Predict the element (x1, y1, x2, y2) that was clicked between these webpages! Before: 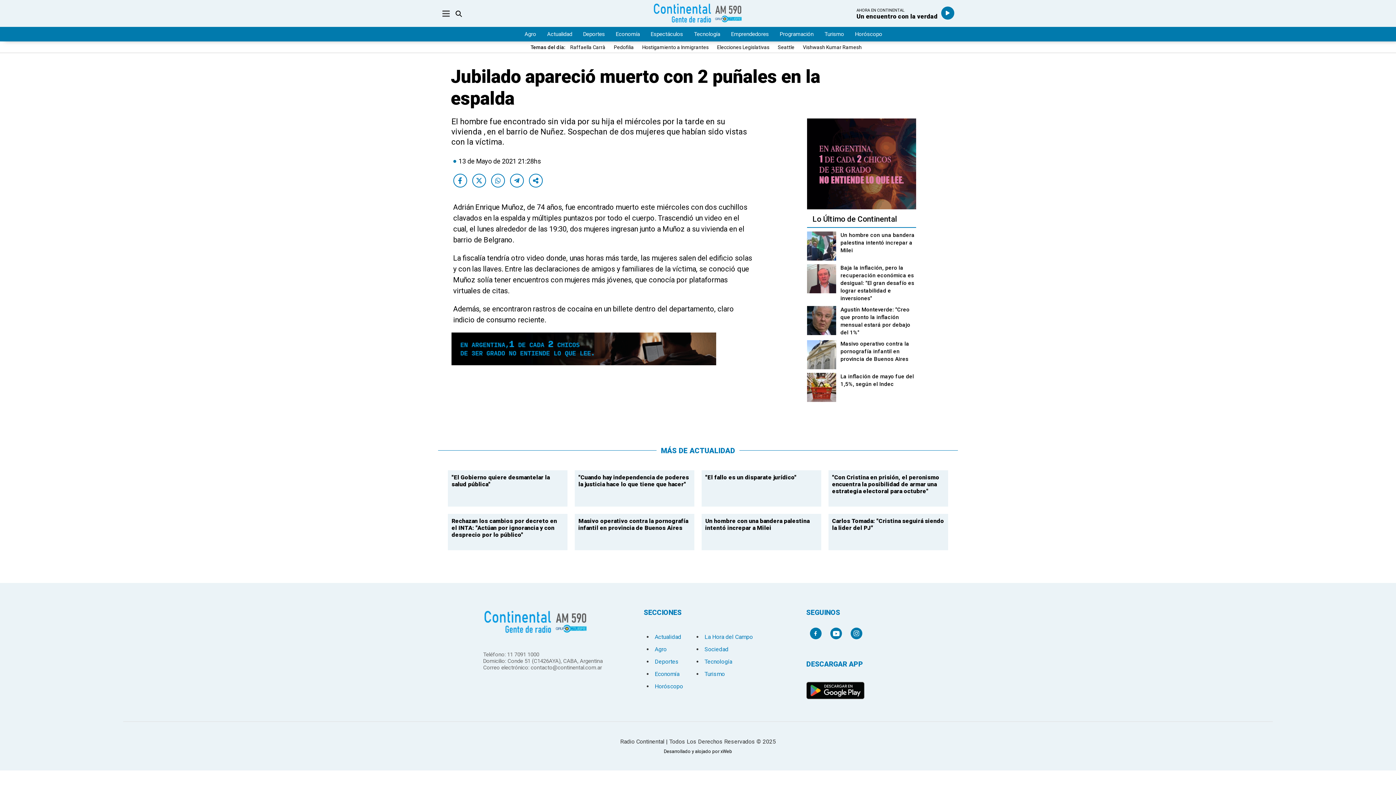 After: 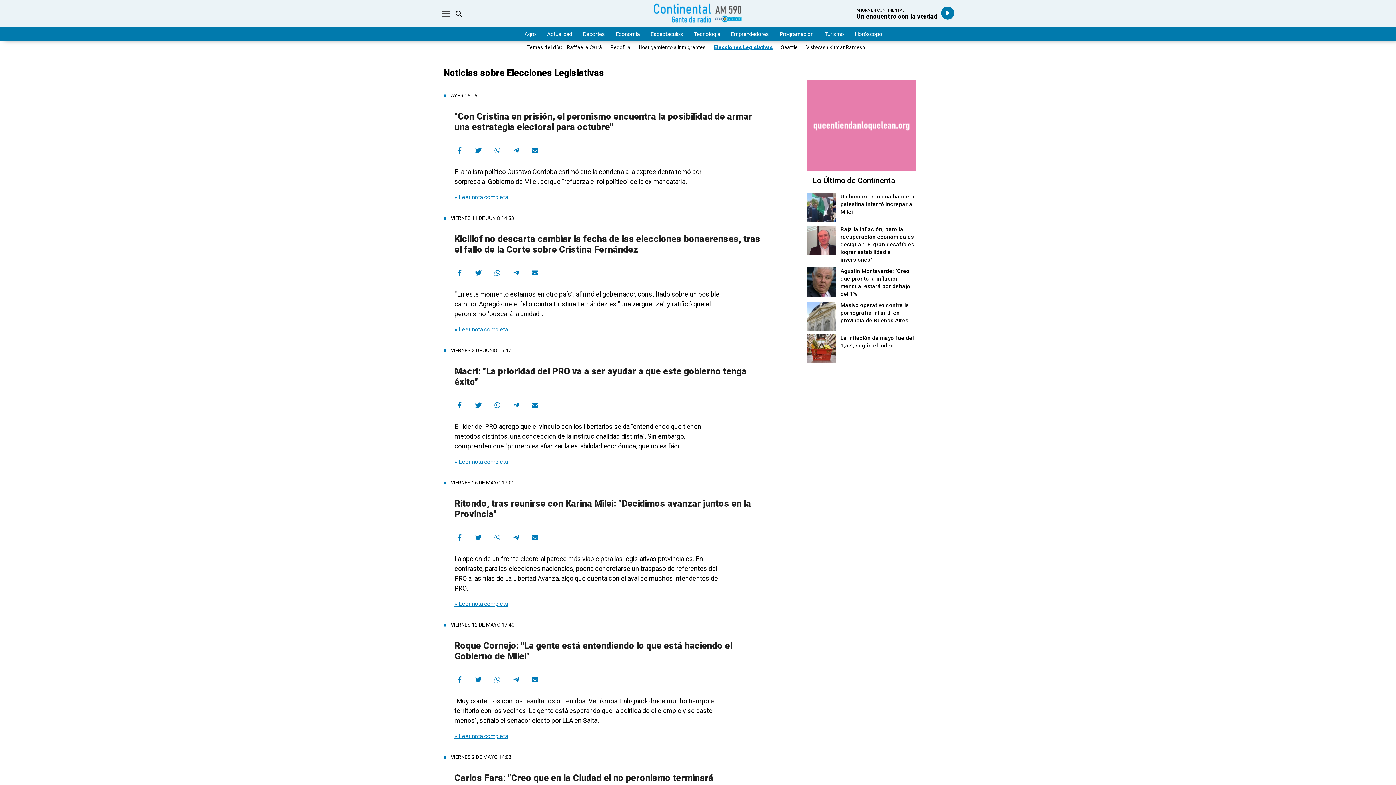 Action: bbox: (715, 44, 771, 50) label: Elecciones Legislativas